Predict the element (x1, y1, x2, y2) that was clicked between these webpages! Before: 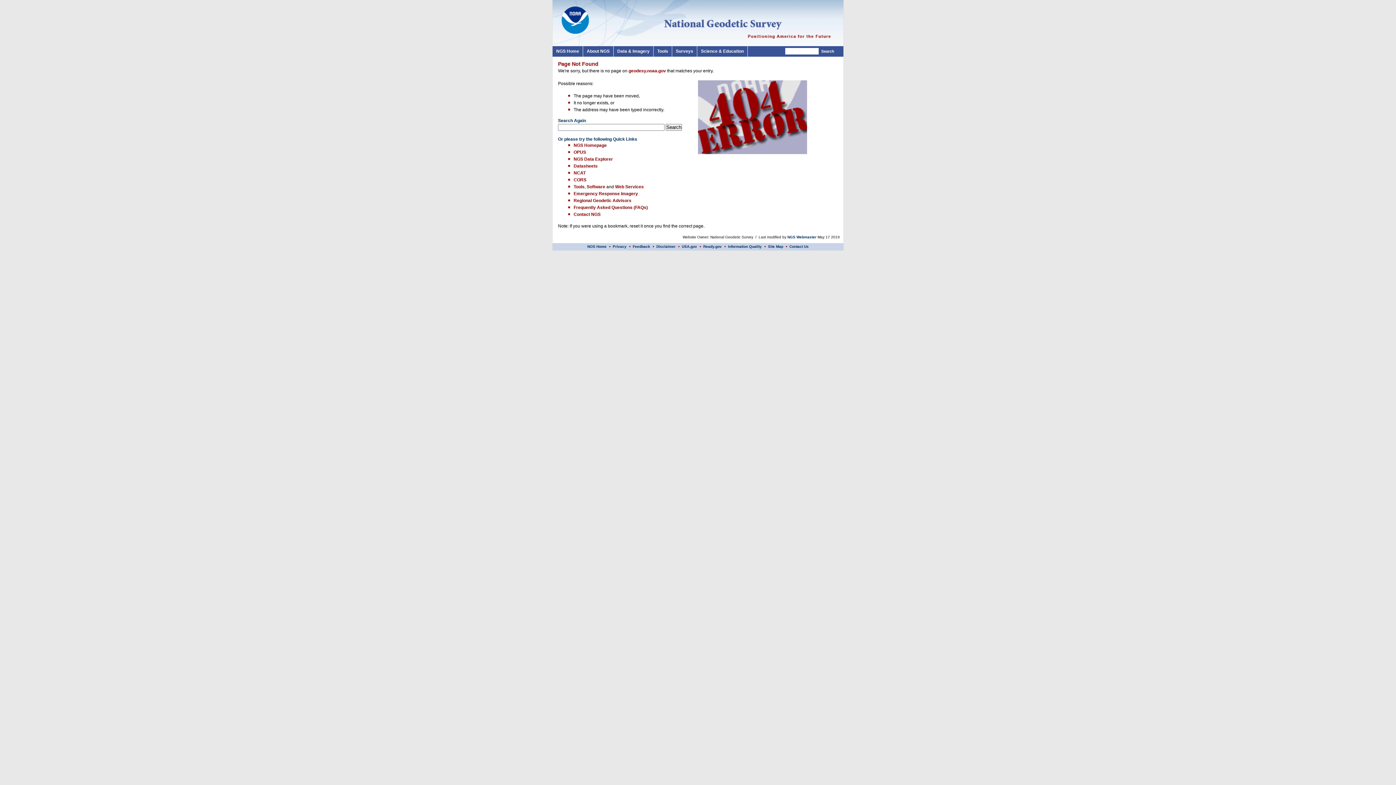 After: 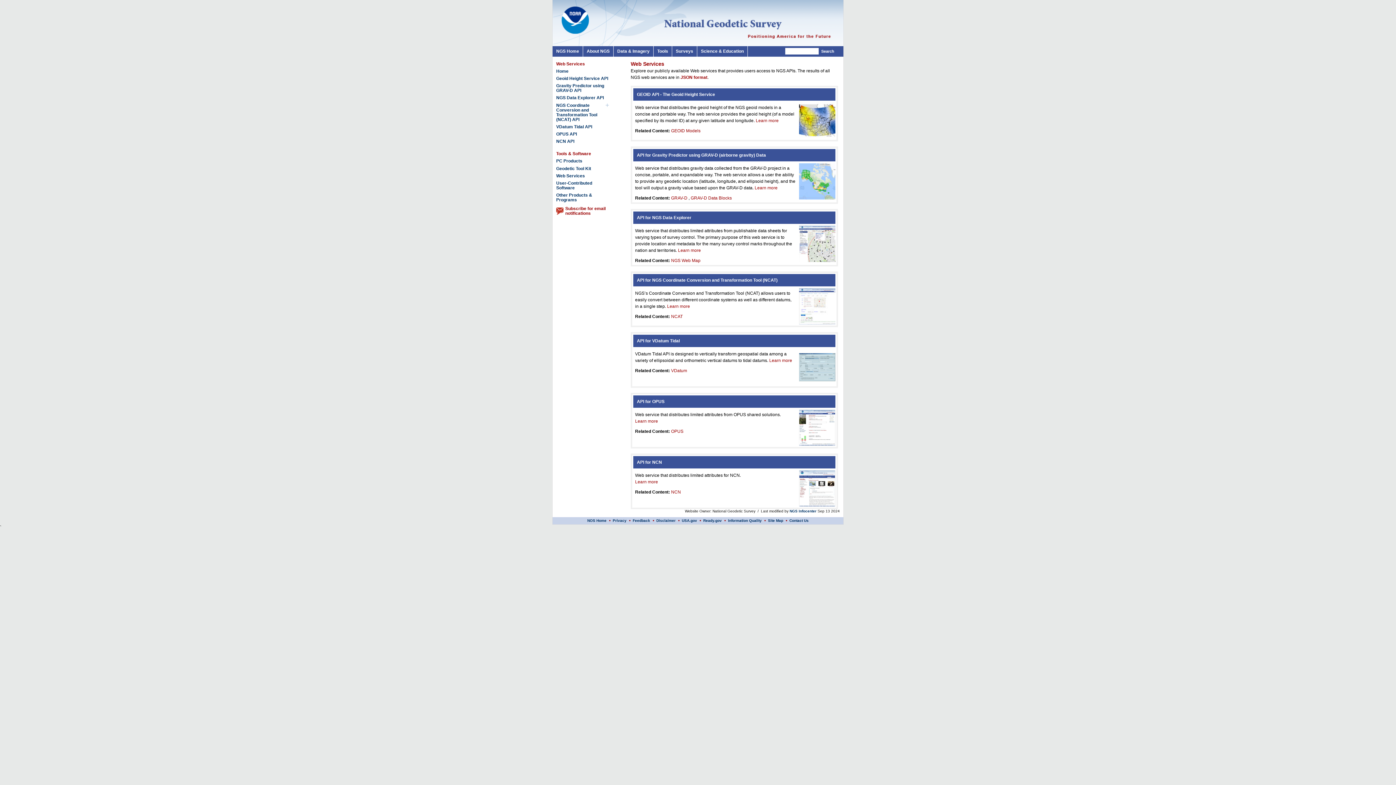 Action: label: Web Services bbox: (615, 184, 644, 189)